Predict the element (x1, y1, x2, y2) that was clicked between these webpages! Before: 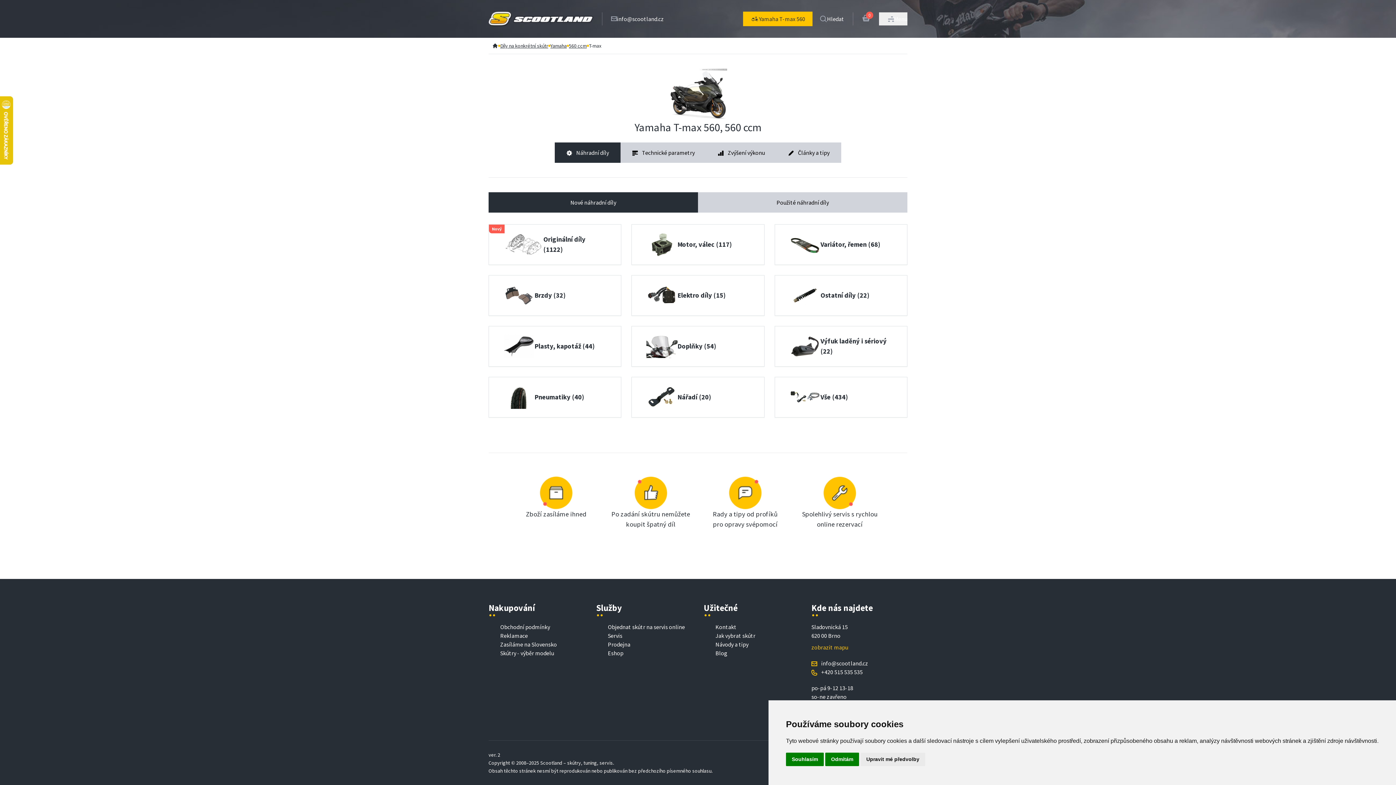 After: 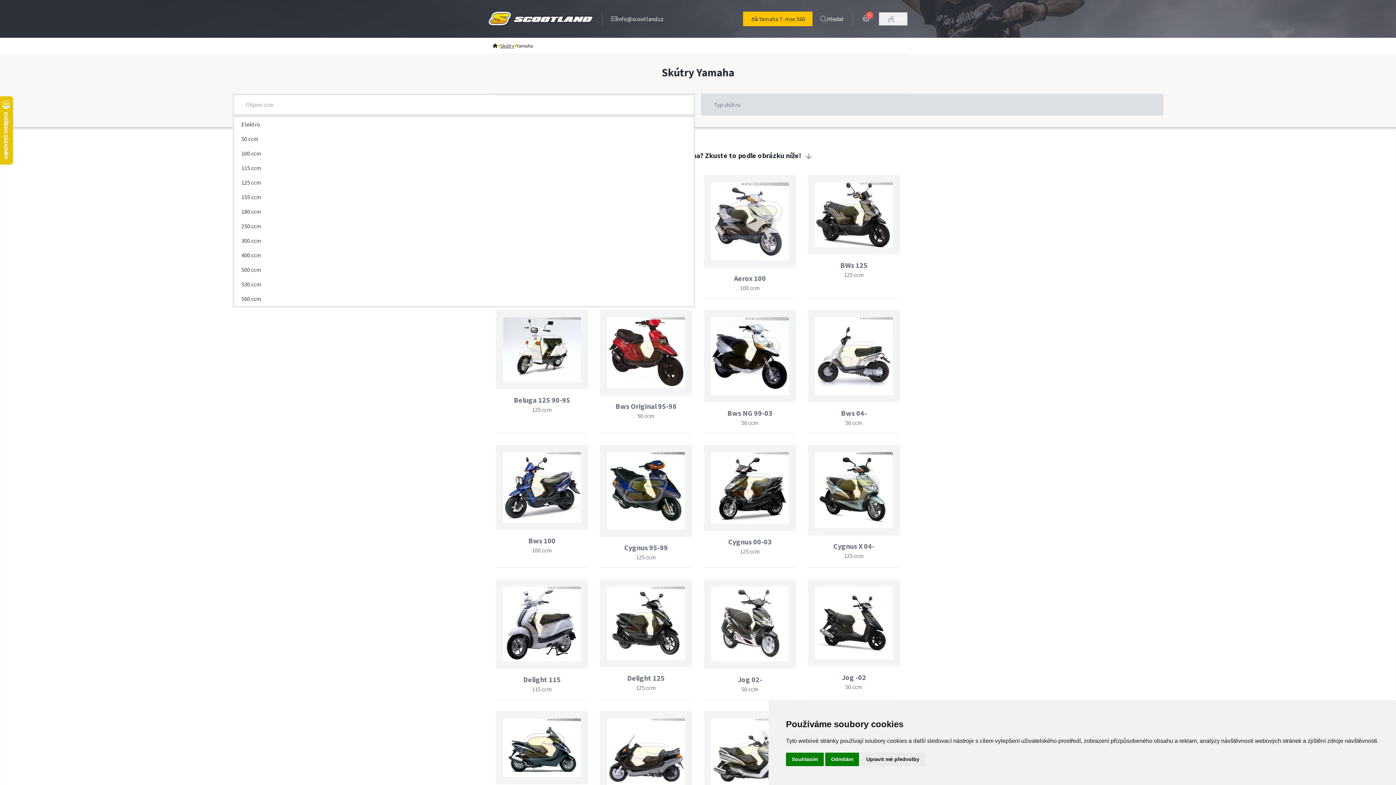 Action: label: Yamaha bbox: (548, 42, 566, 49)